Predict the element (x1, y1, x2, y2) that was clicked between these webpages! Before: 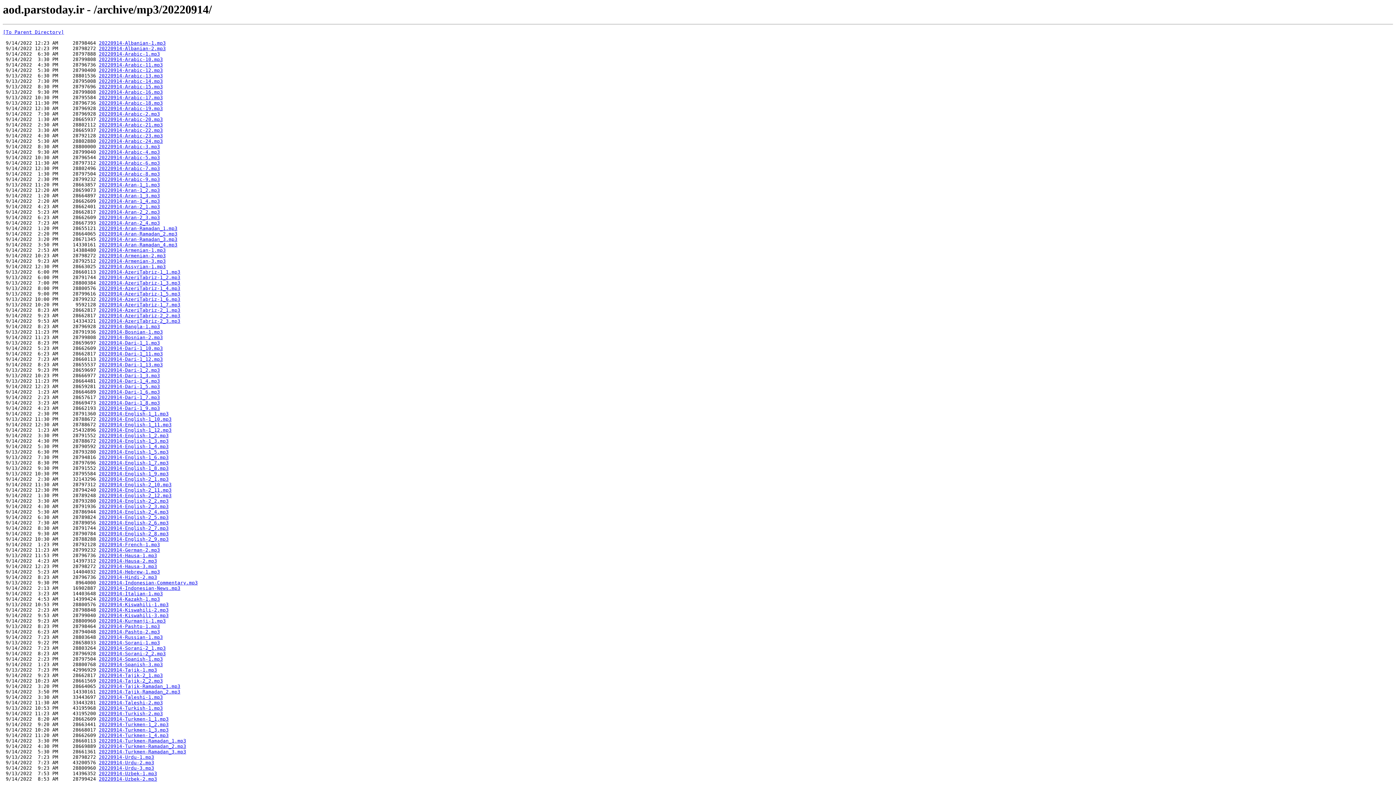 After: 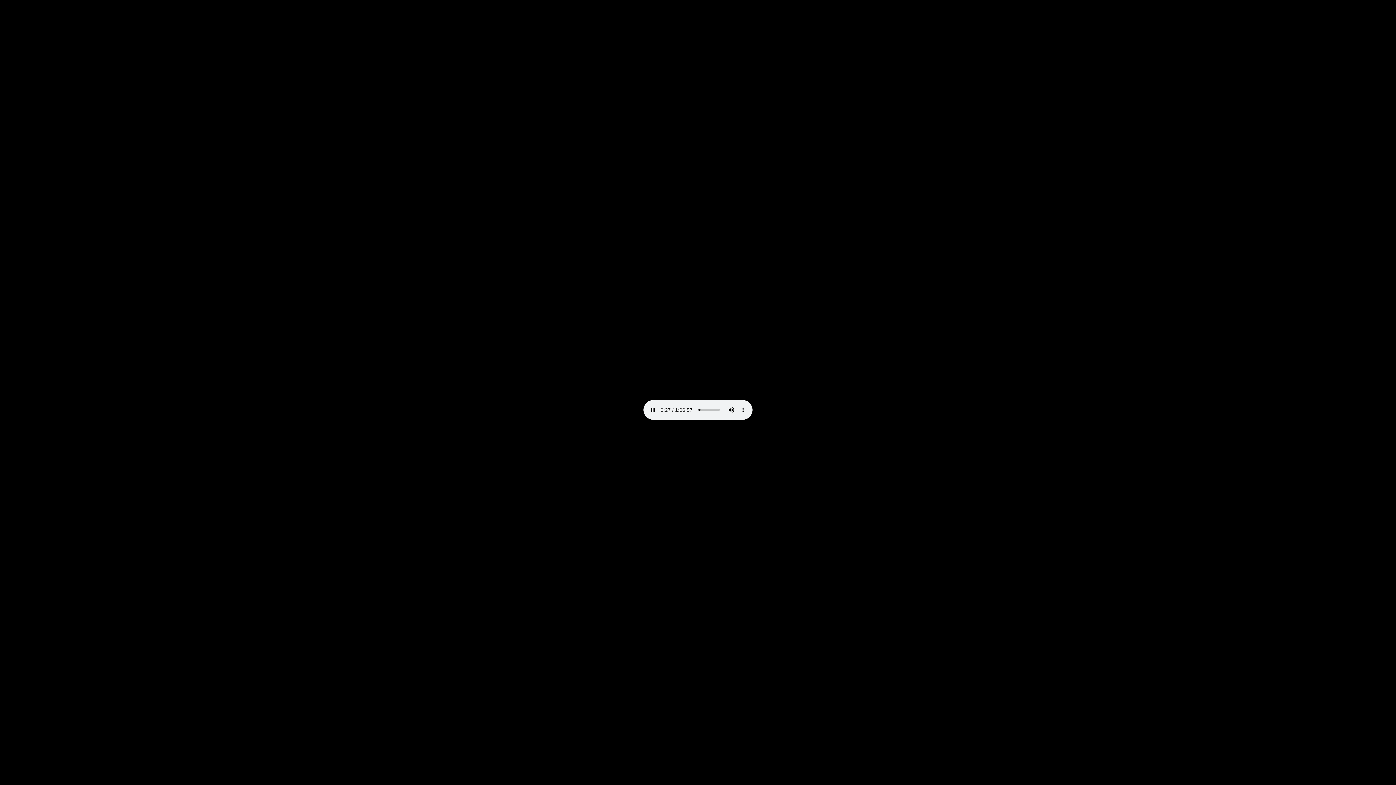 Action: bbox: (98, 476, 168, 482) label: 20220914-English-2_1.mp3